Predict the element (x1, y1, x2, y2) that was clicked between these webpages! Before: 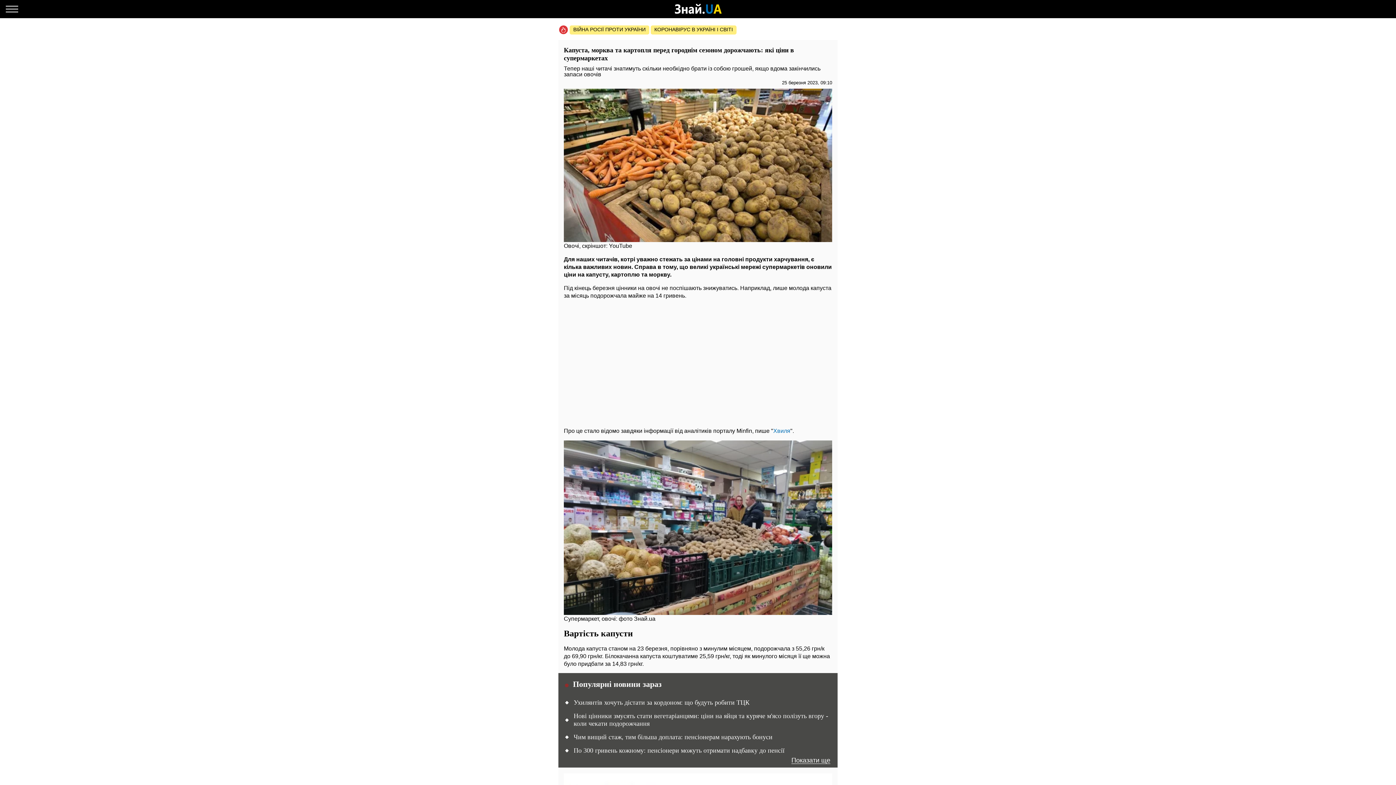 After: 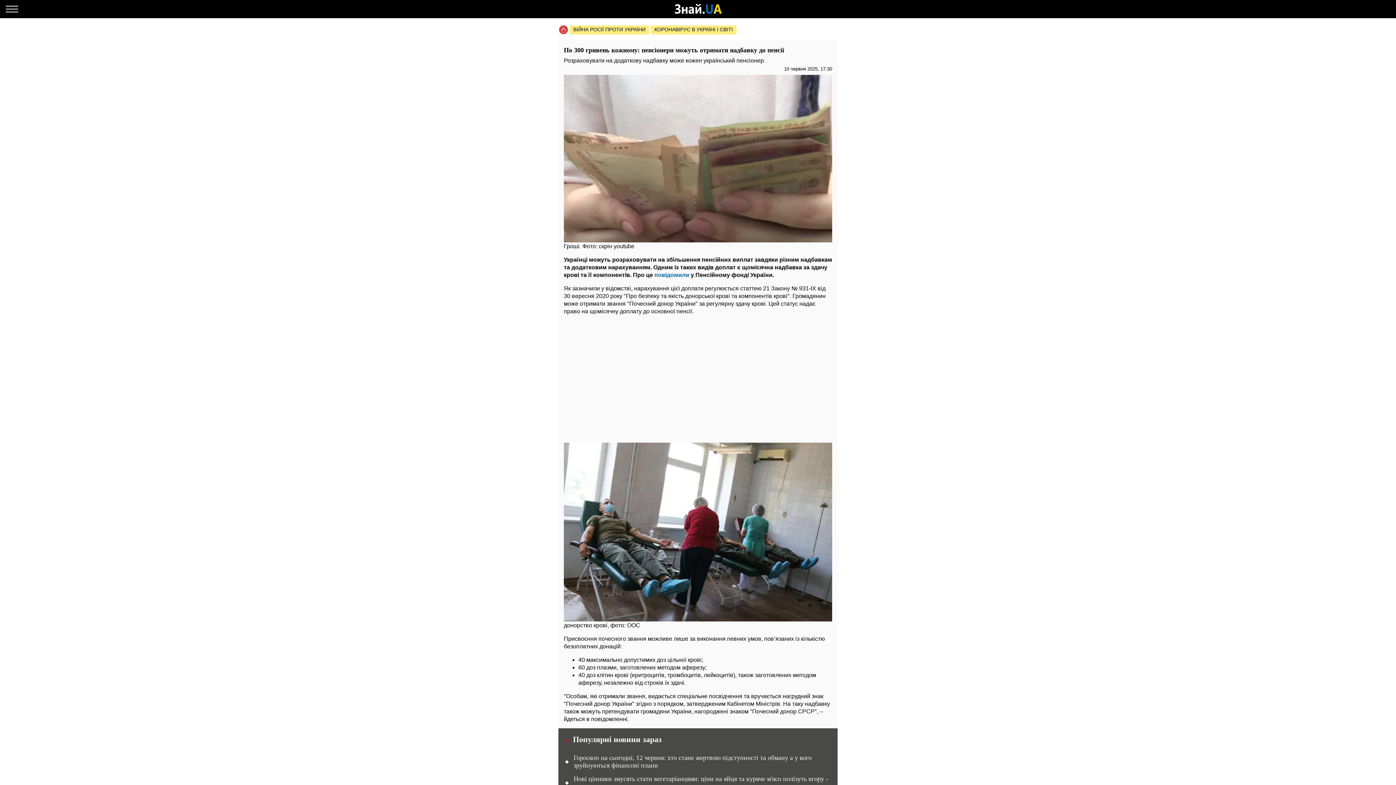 Action: bbox: (565, 747, 830, 755) label: По 300 гривень кожному: пенсіонери можуть отримати надбавку до пенсії